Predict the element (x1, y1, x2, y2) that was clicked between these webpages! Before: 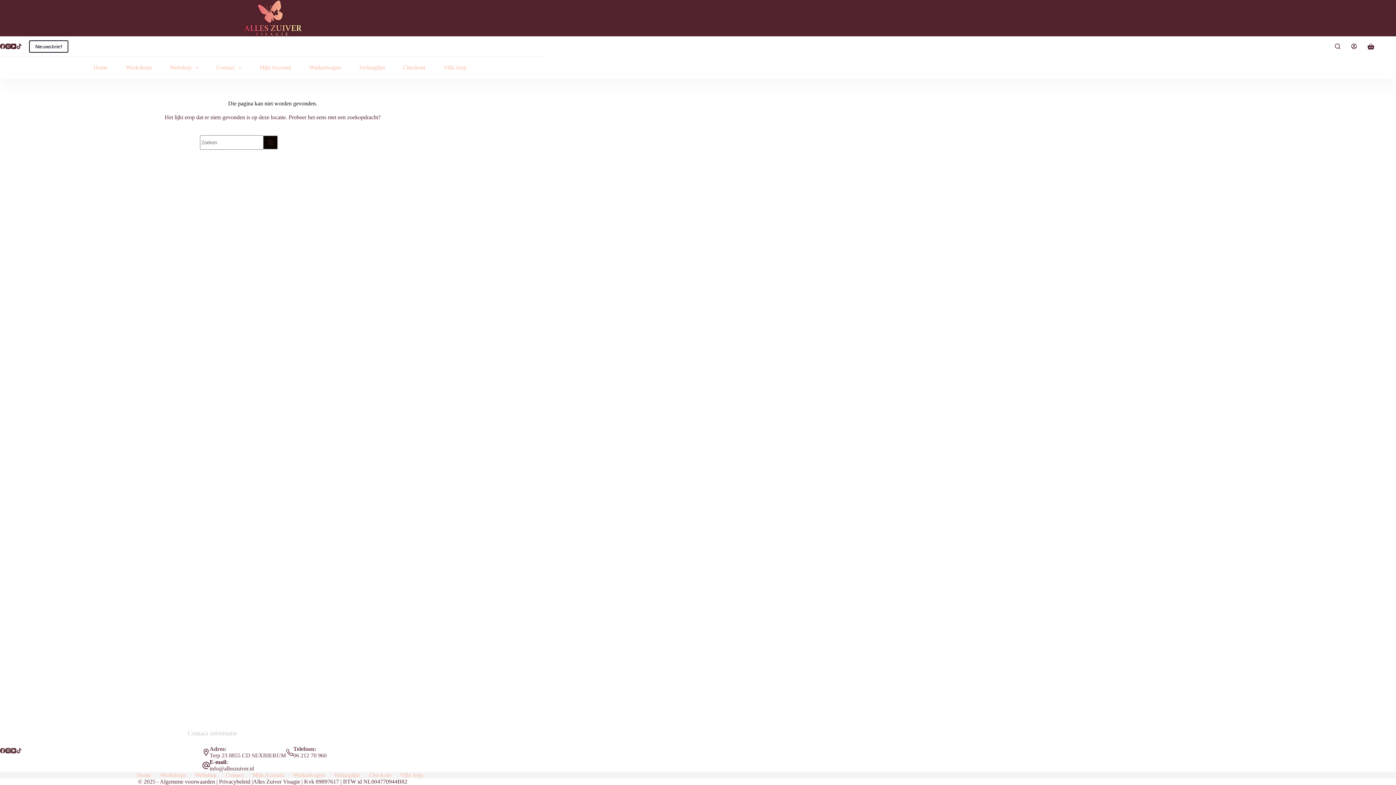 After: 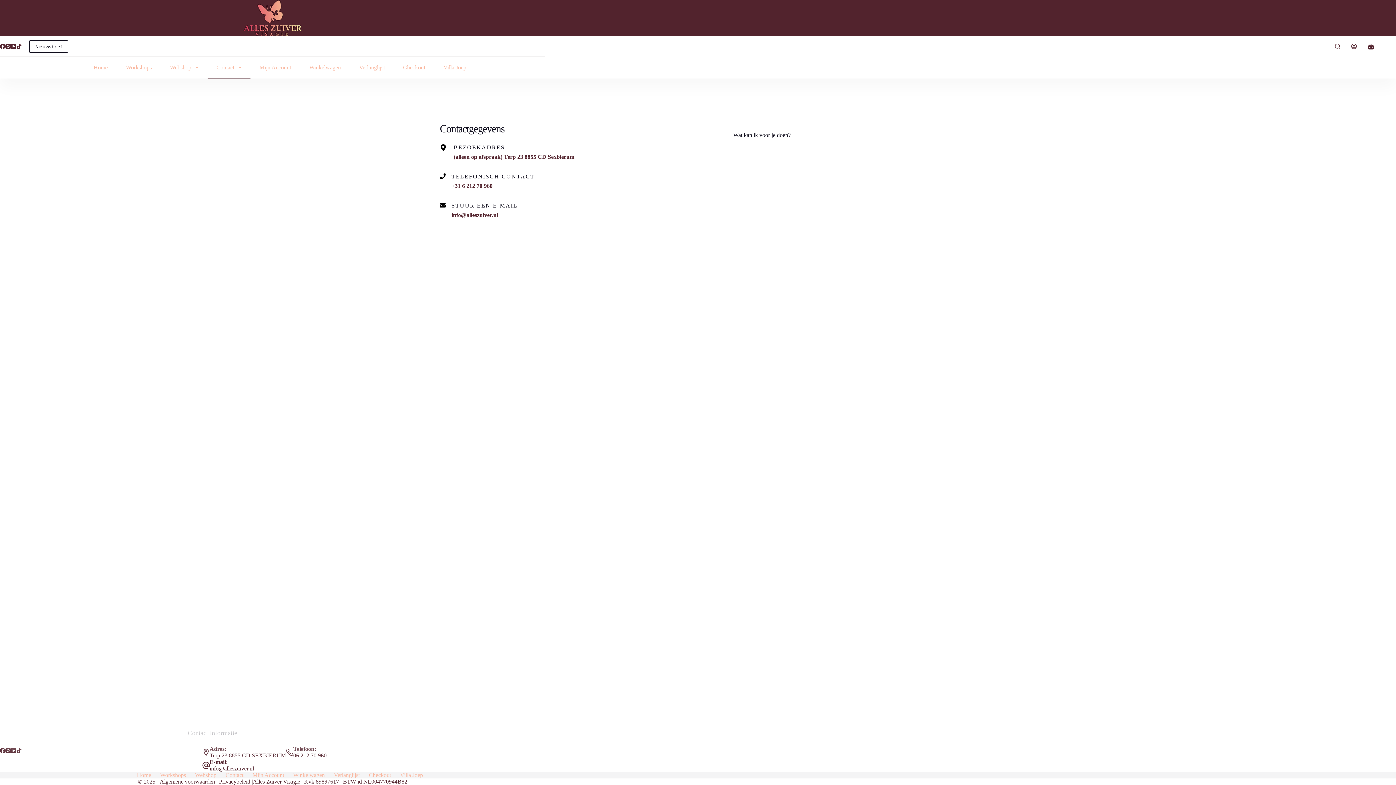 Action: label: Contact bbox: (221, 772, 248, 778)